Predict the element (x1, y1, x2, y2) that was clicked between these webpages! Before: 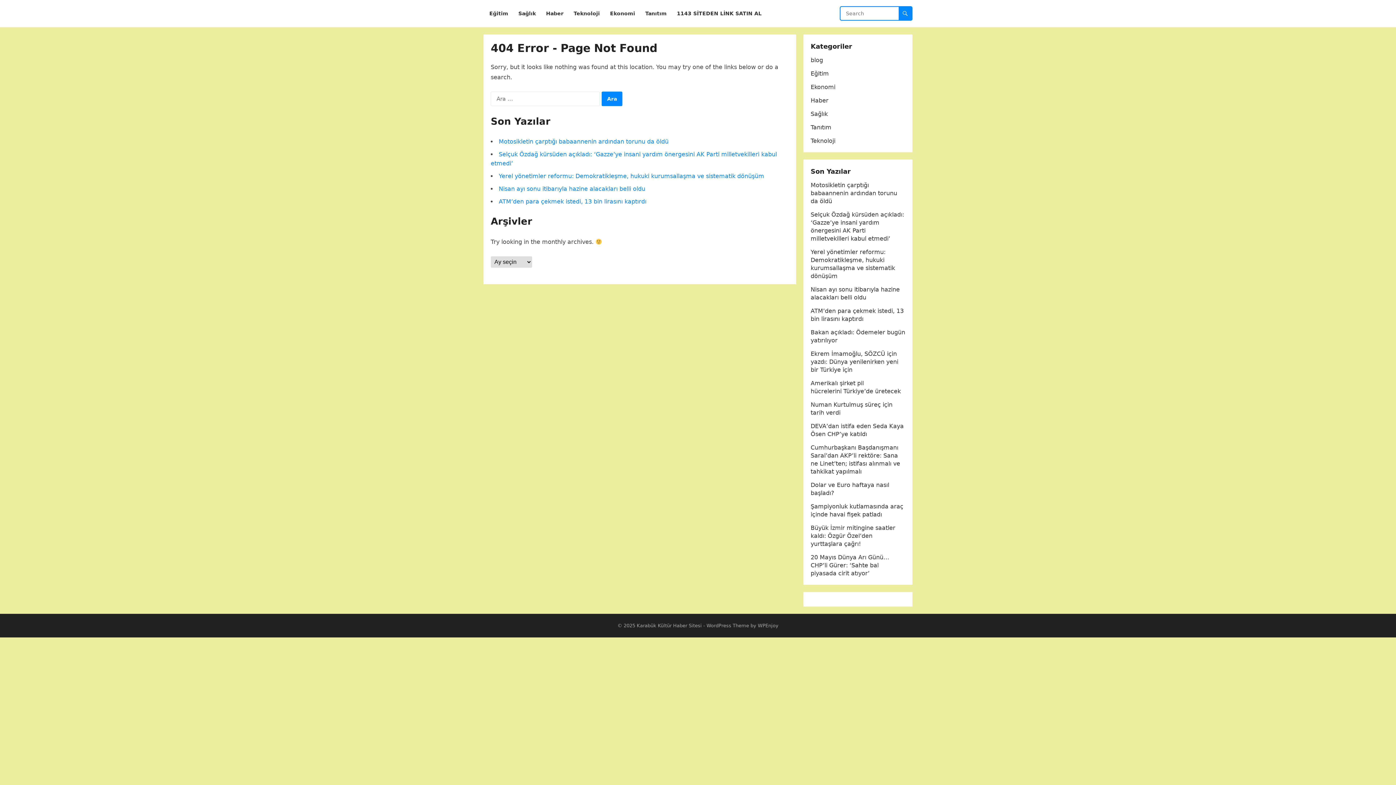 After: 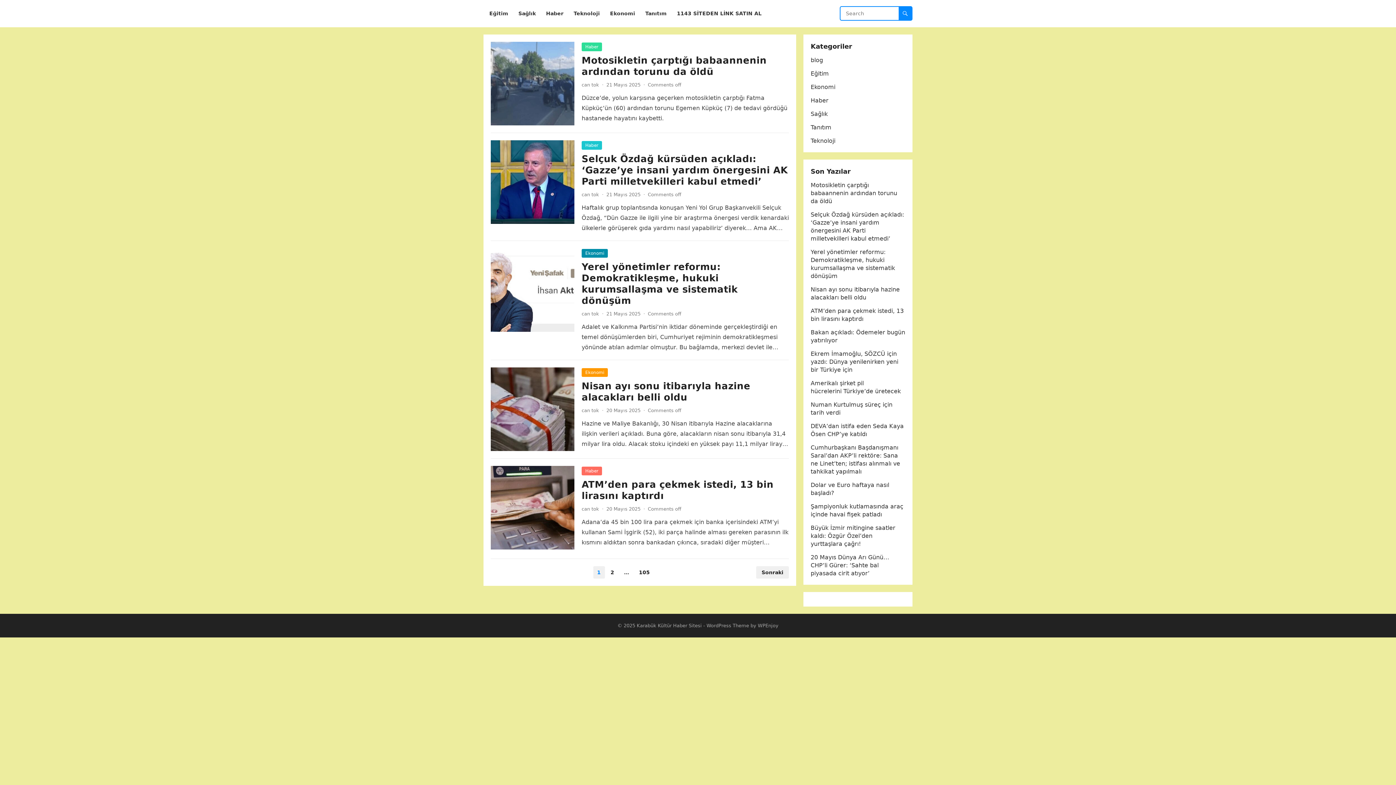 Action: bbox: (636, 623, 702, 628) label: Karabük Kültür Haber Sitesi